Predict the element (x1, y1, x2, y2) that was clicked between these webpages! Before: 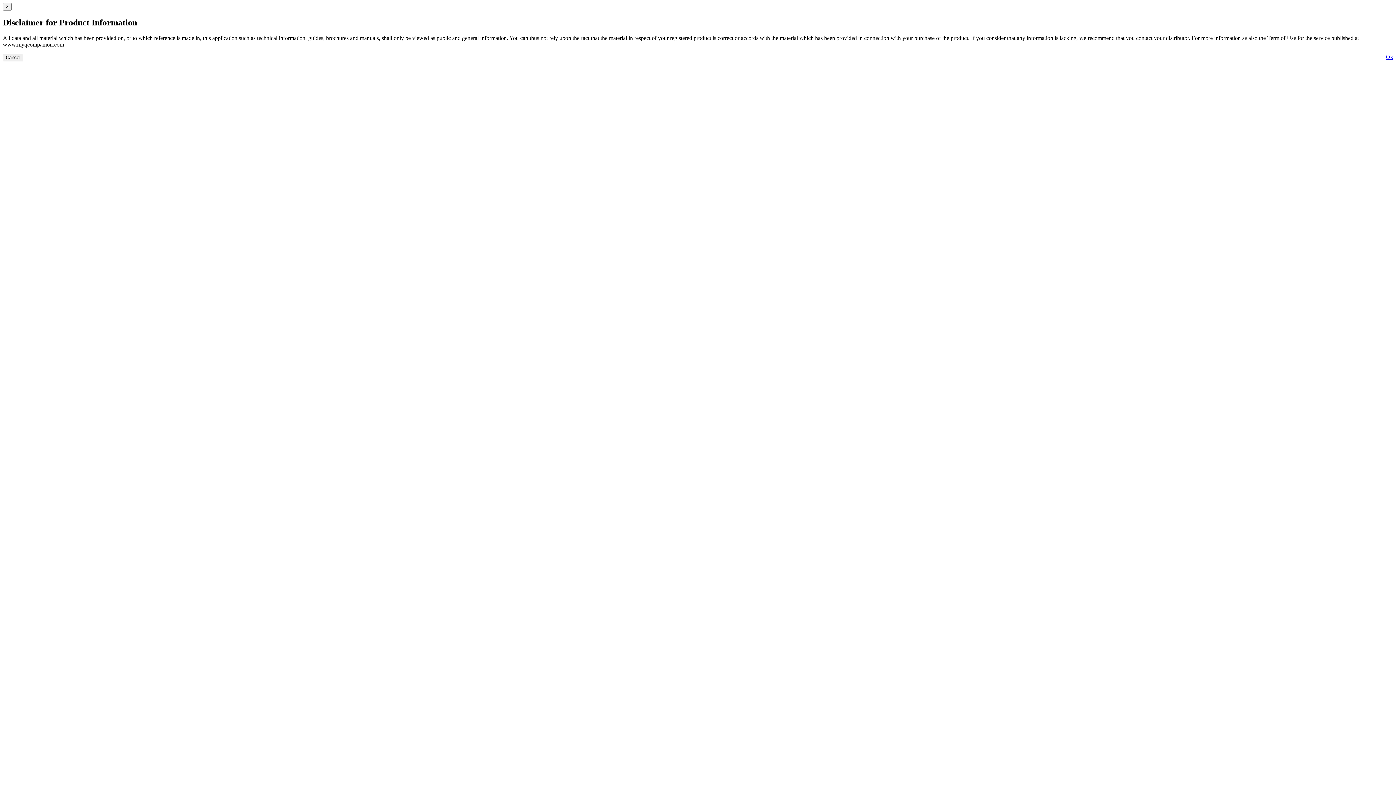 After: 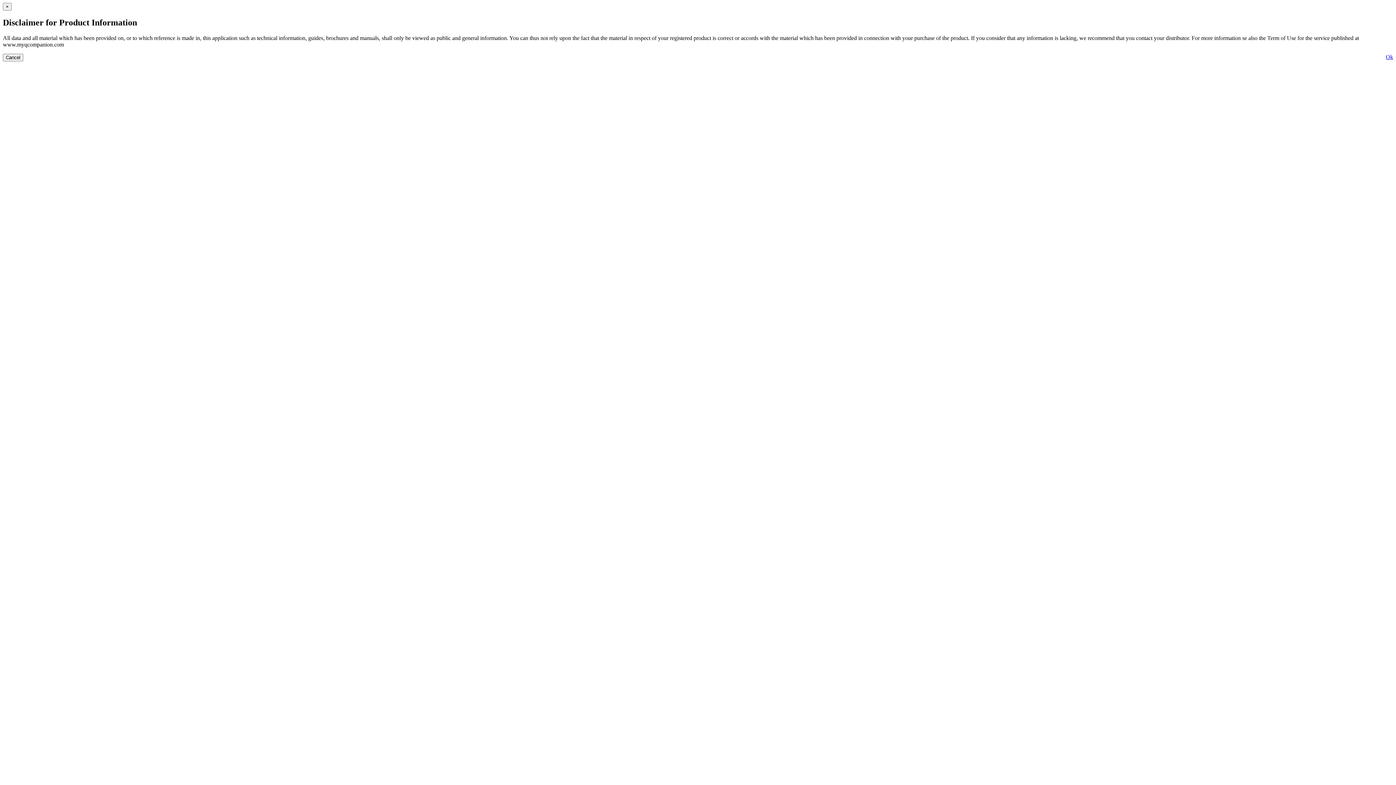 Action: label: Ok bbox: (1386, 53, 1393, 60)